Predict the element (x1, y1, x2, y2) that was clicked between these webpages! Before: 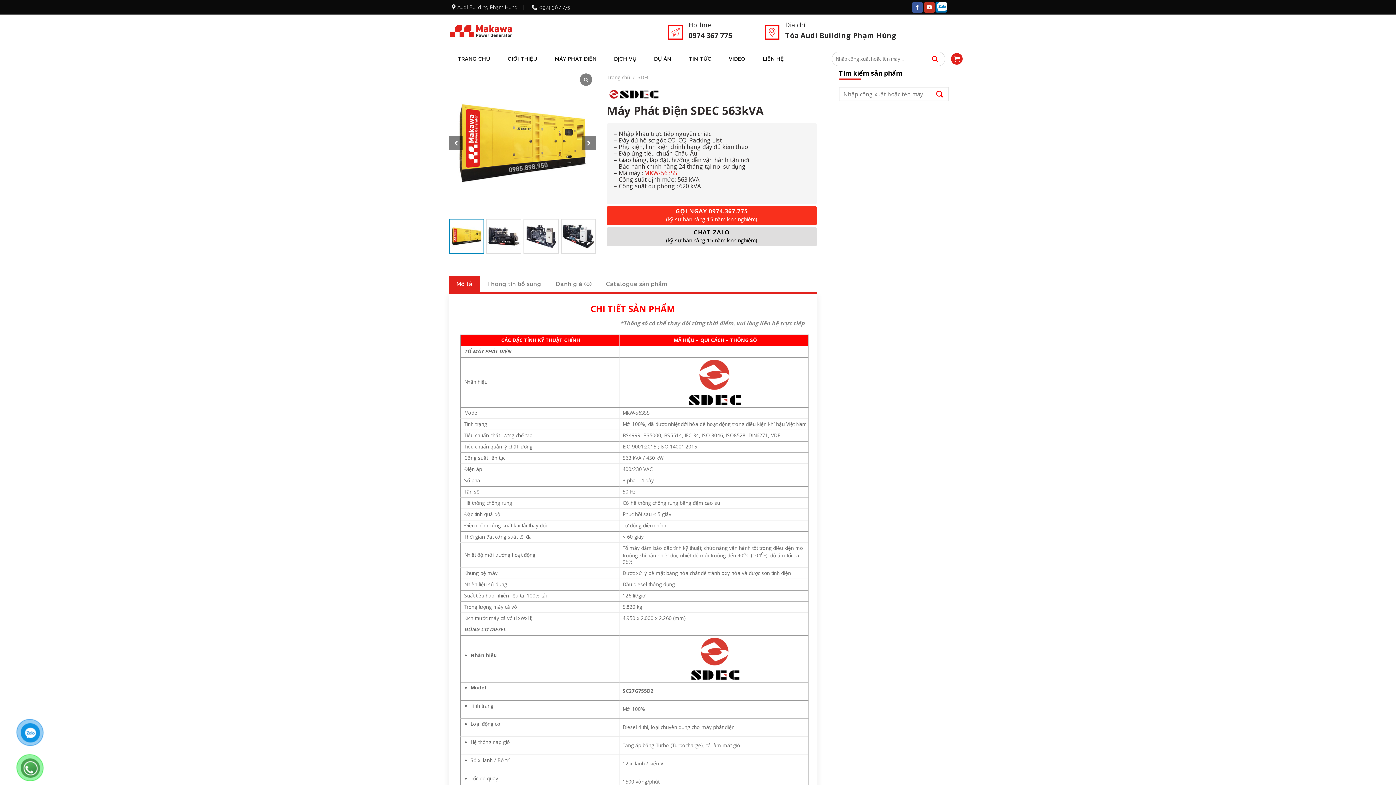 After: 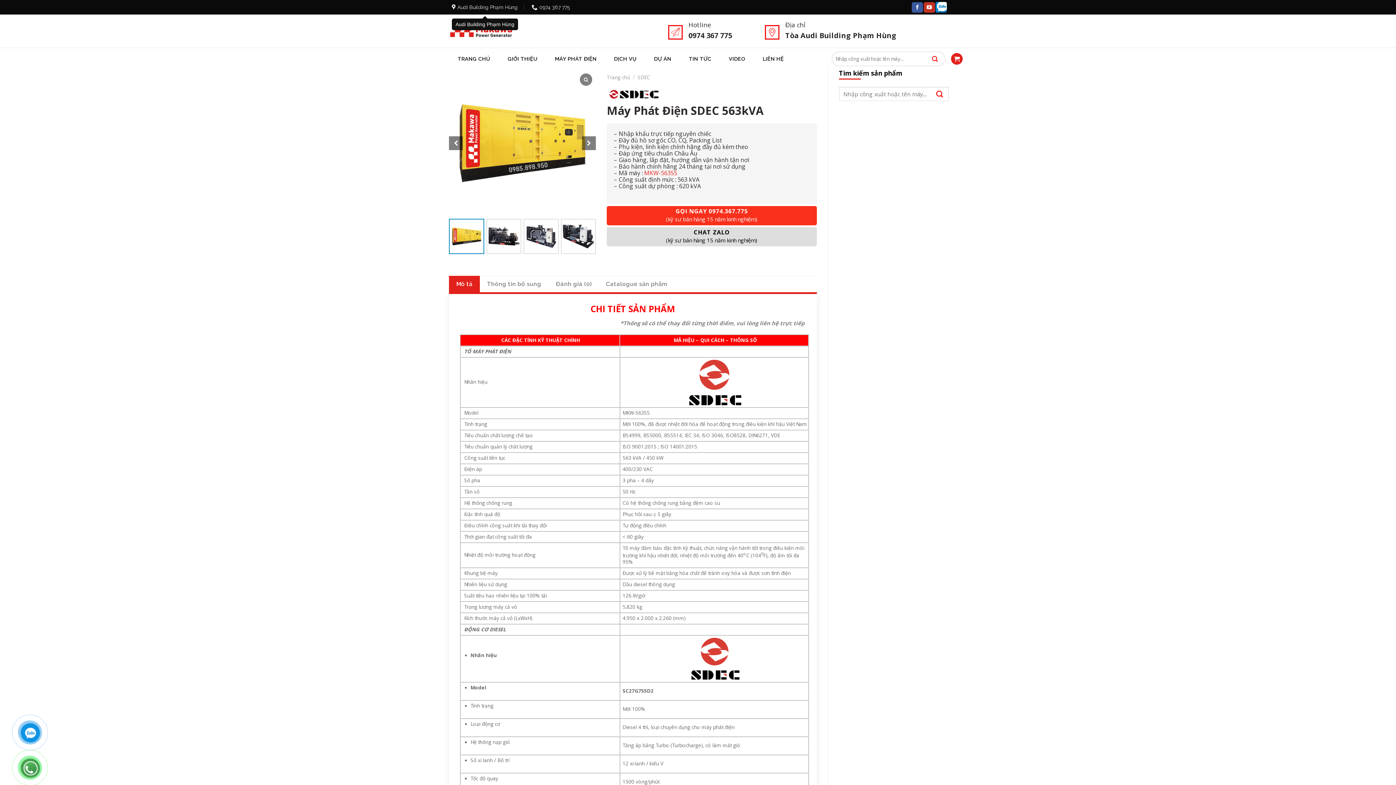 Action: label: Audi Building Phạm Hùng bbox: (449, 0, 520, 14)